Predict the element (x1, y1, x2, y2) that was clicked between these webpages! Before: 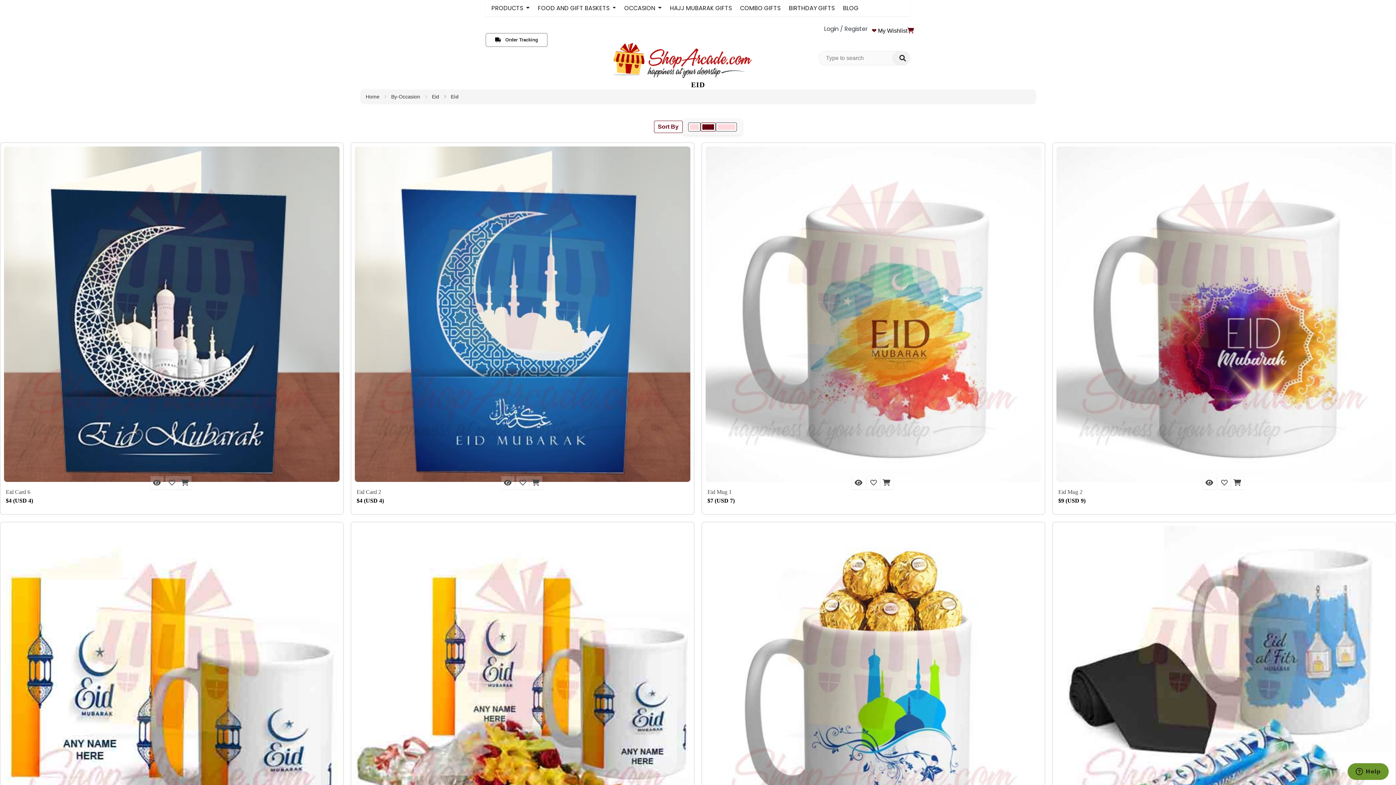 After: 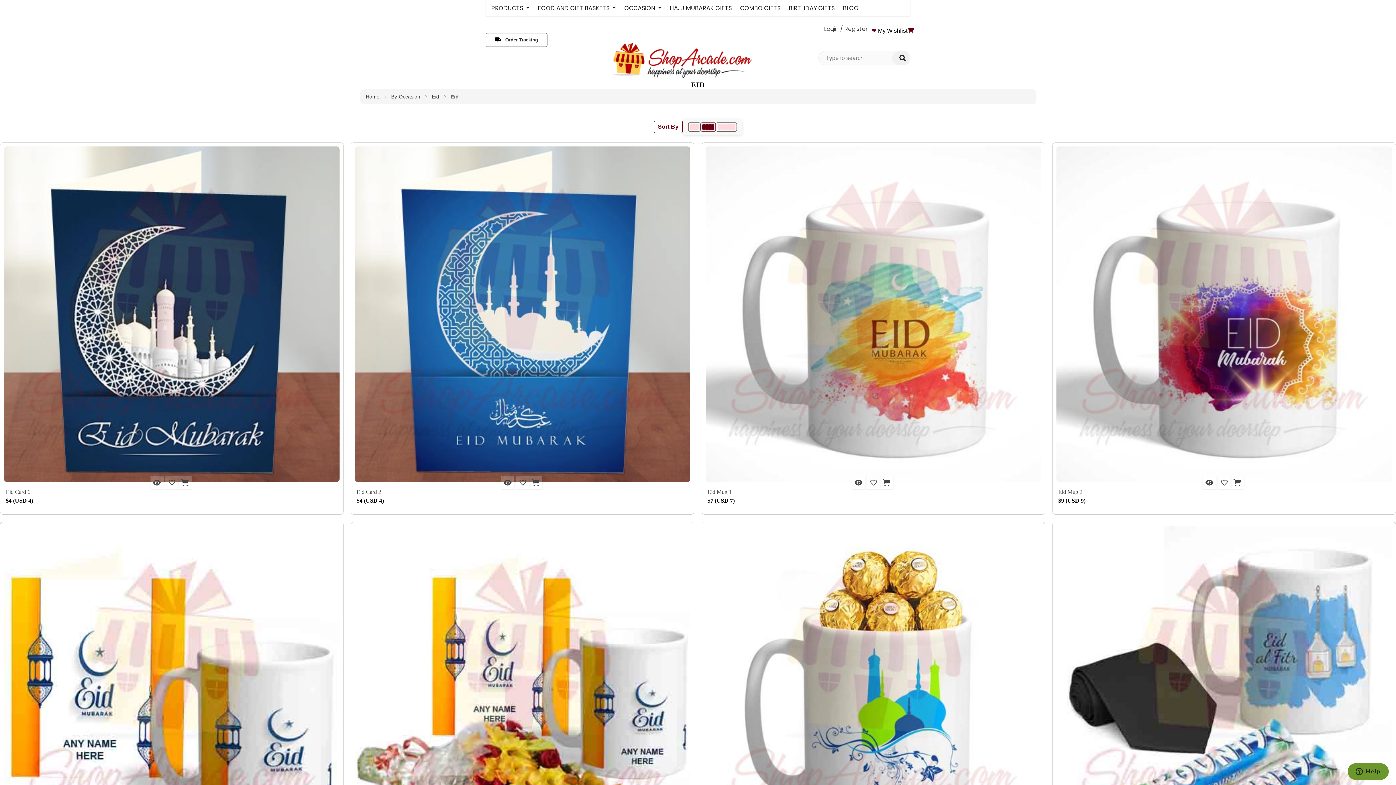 Action: bbox: (432, 93, 439, 99) label: Eid